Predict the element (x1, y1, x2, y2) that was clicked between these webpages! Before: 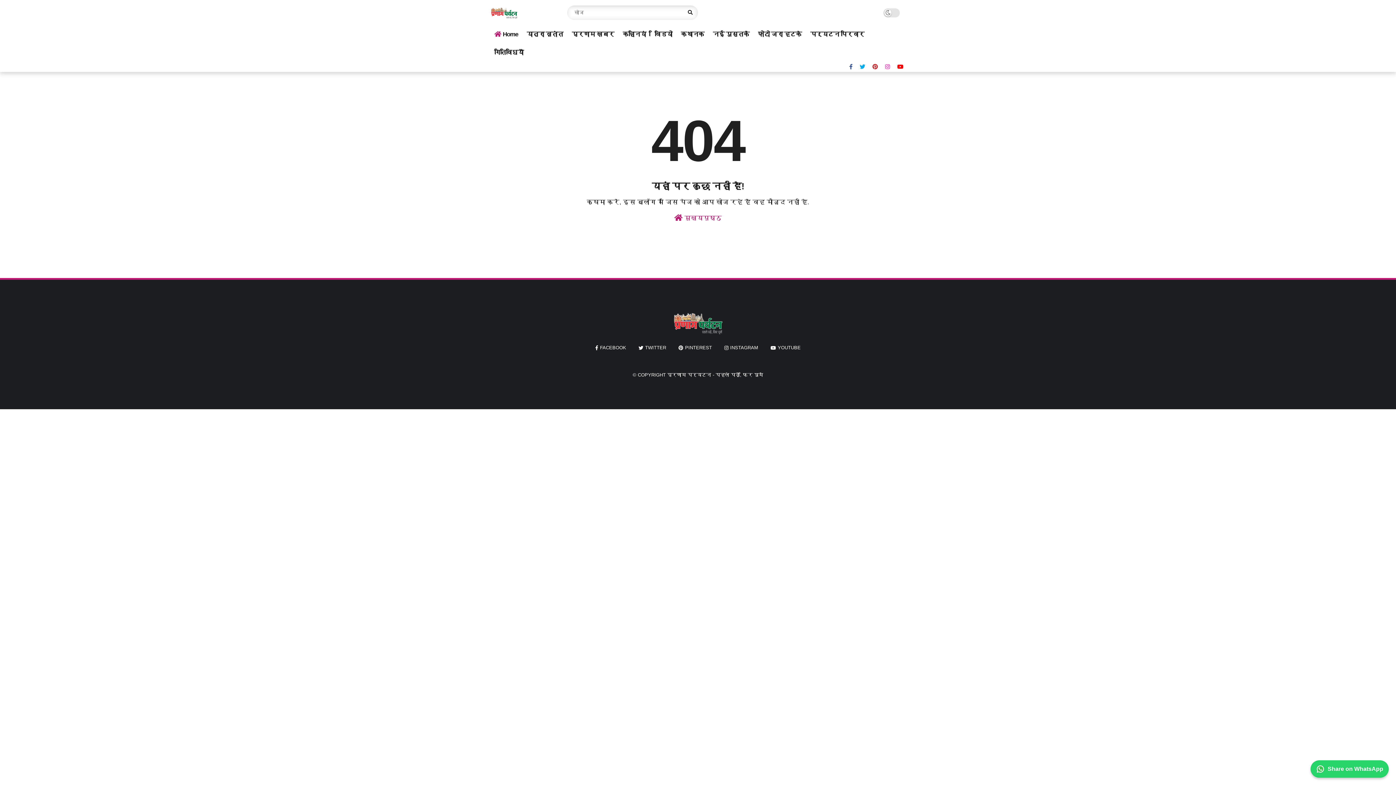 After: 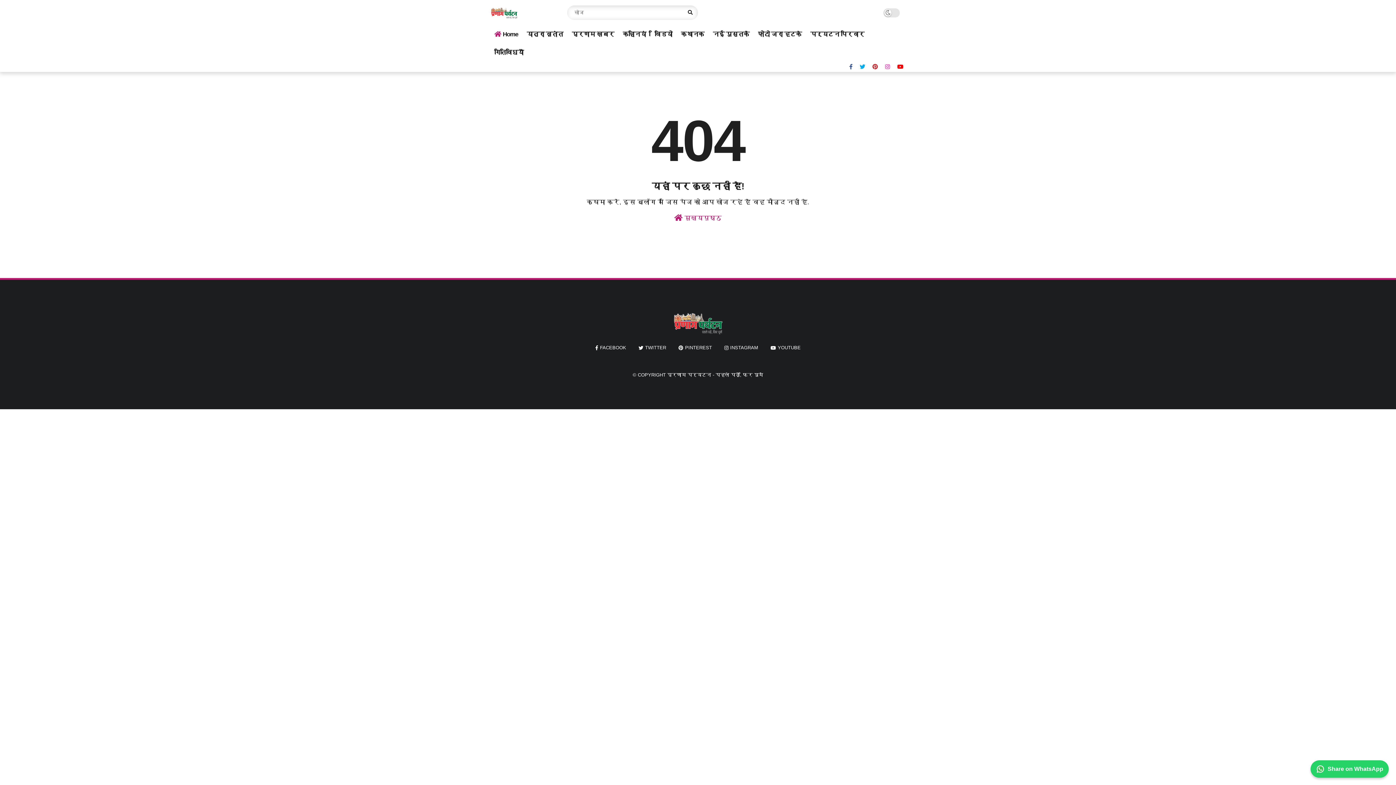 Action: bbox: (1310, 760, 1389, 778) label: Share on WhatsApp